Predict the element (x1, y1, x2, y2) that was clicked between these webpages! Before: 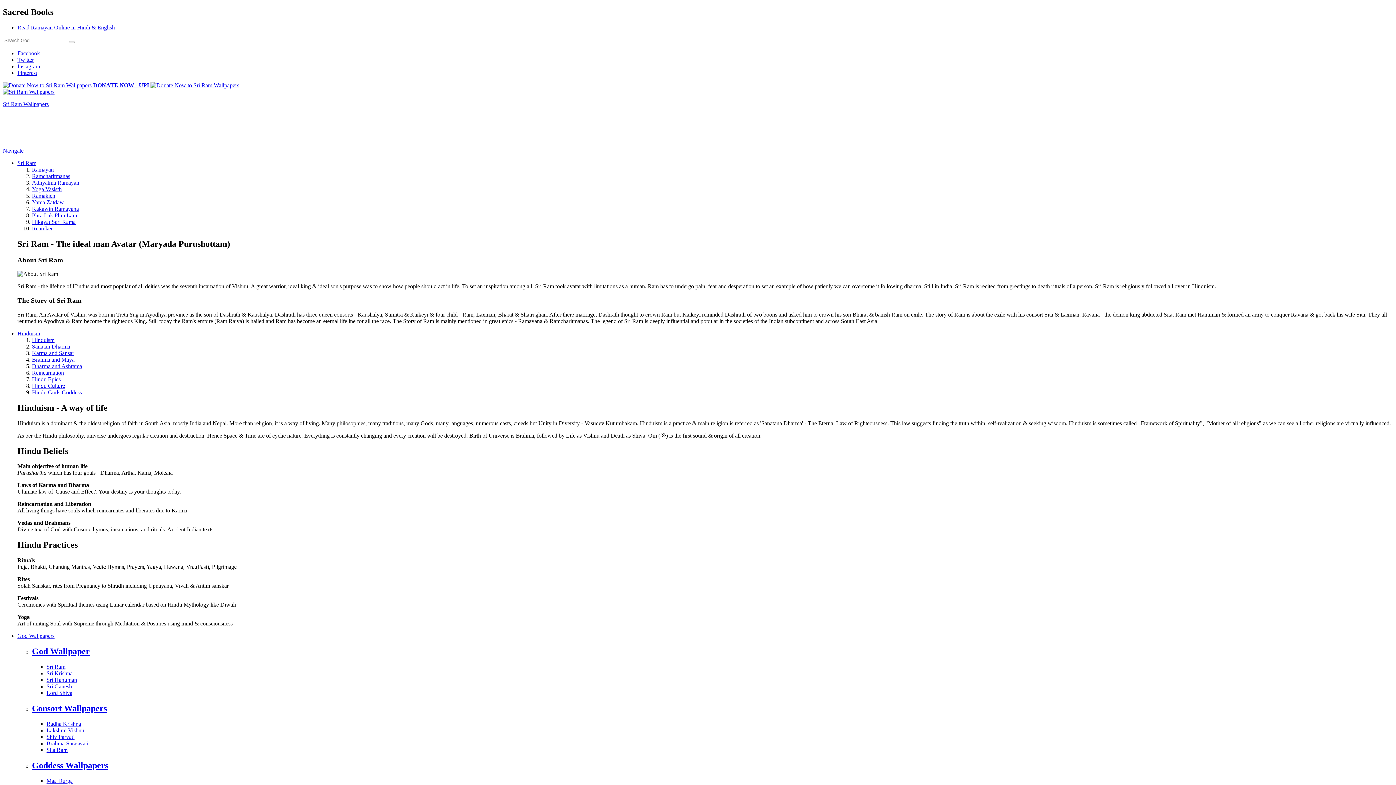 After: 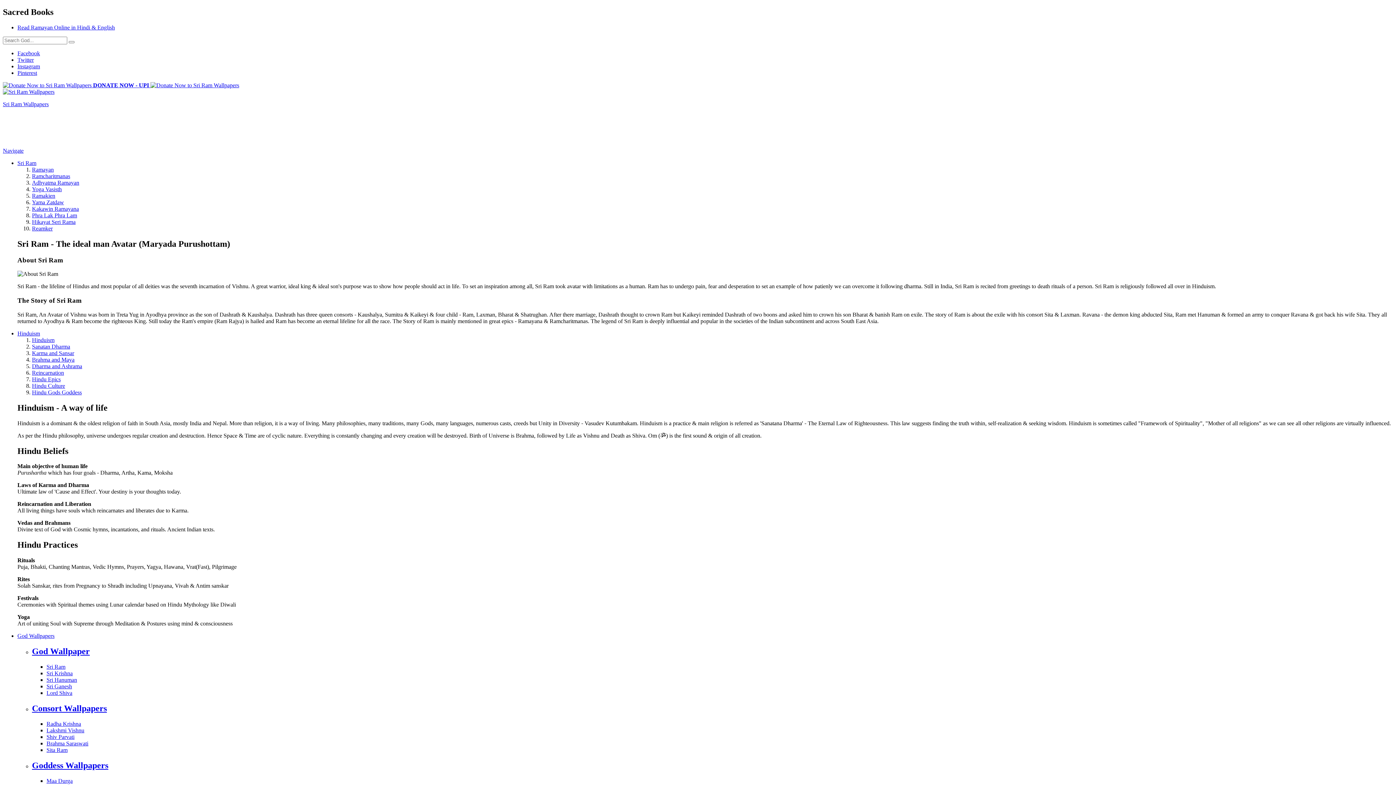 Action: label: Ramcharitmanas bbox: (32, 173, 70, 179)